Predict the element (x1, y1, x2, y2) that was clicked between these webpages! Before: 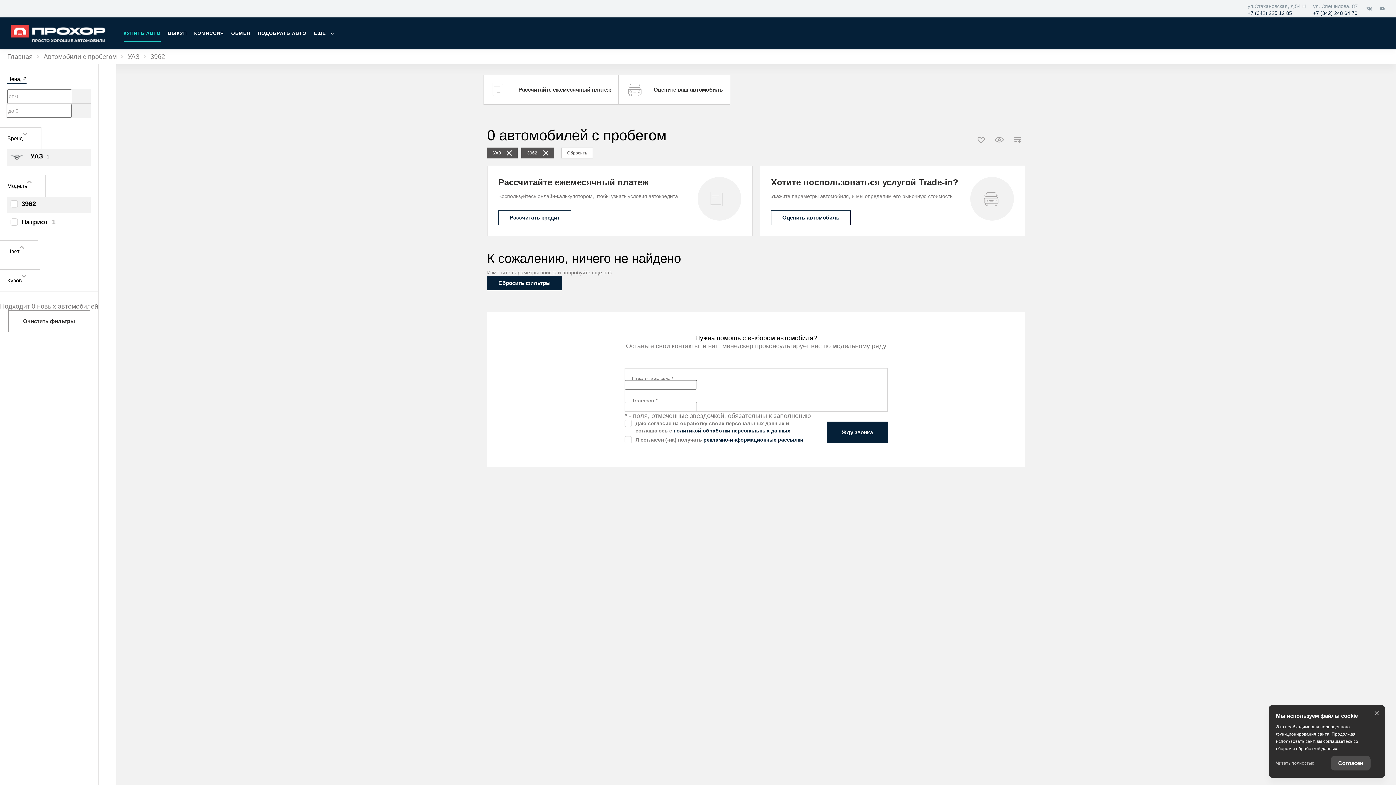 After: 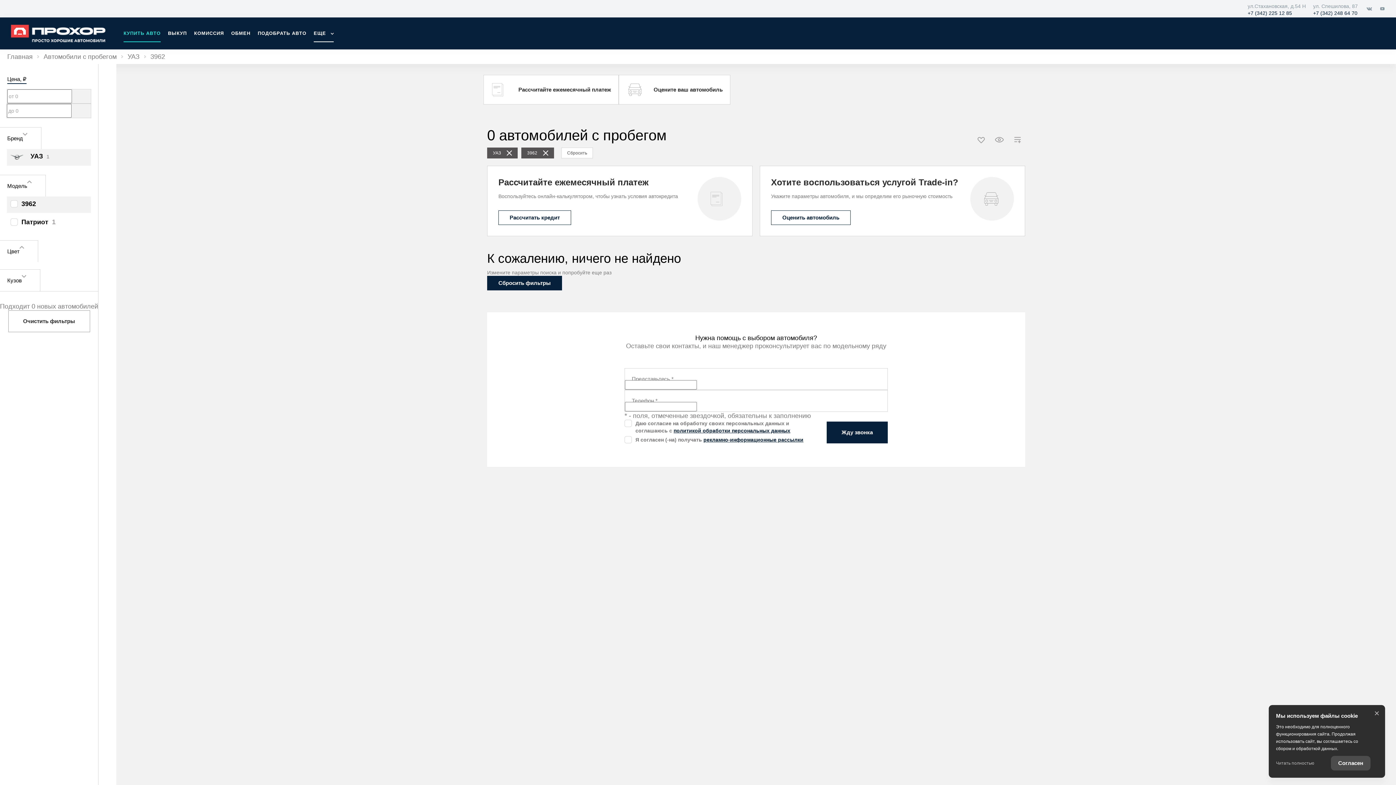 Action: label: ЕЩЕ   bbox: (313, 17, 333, 49)